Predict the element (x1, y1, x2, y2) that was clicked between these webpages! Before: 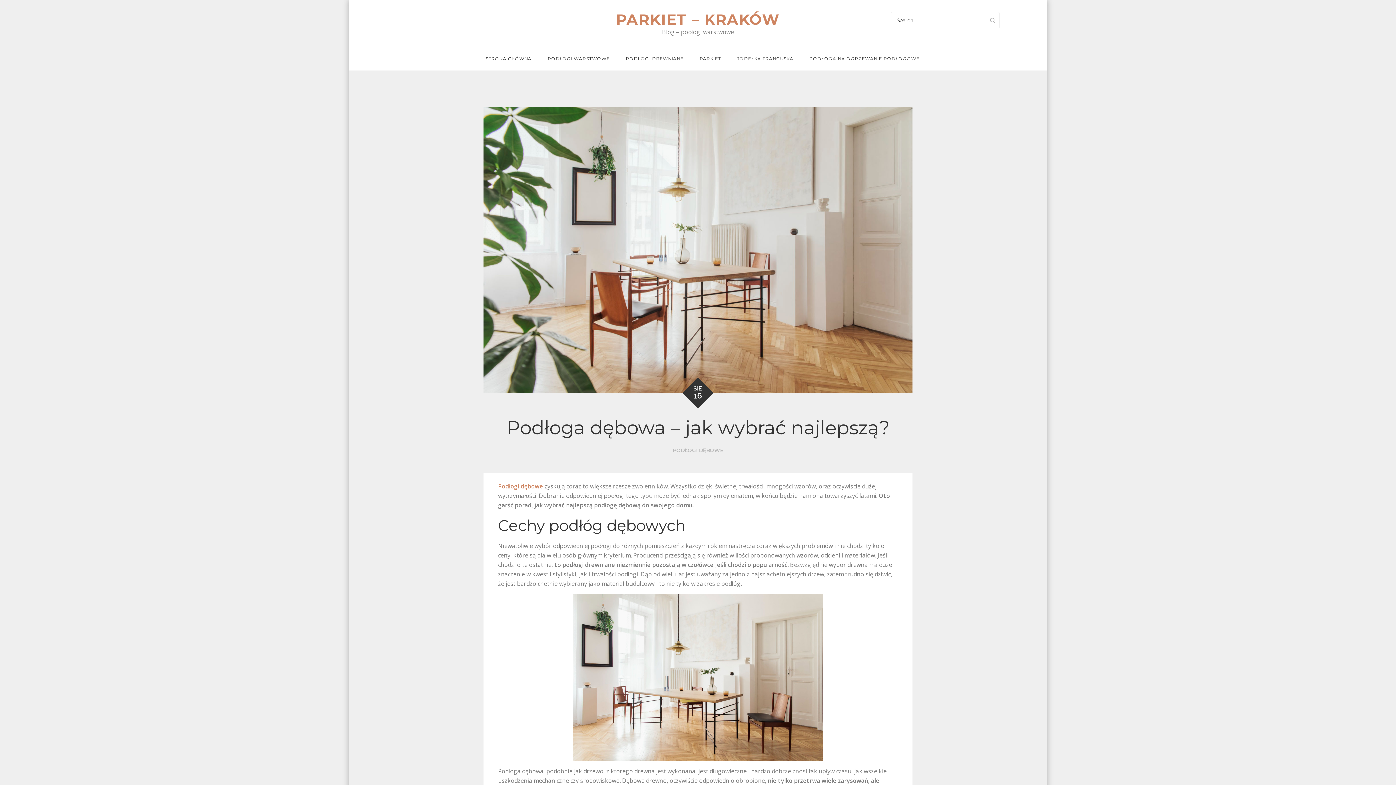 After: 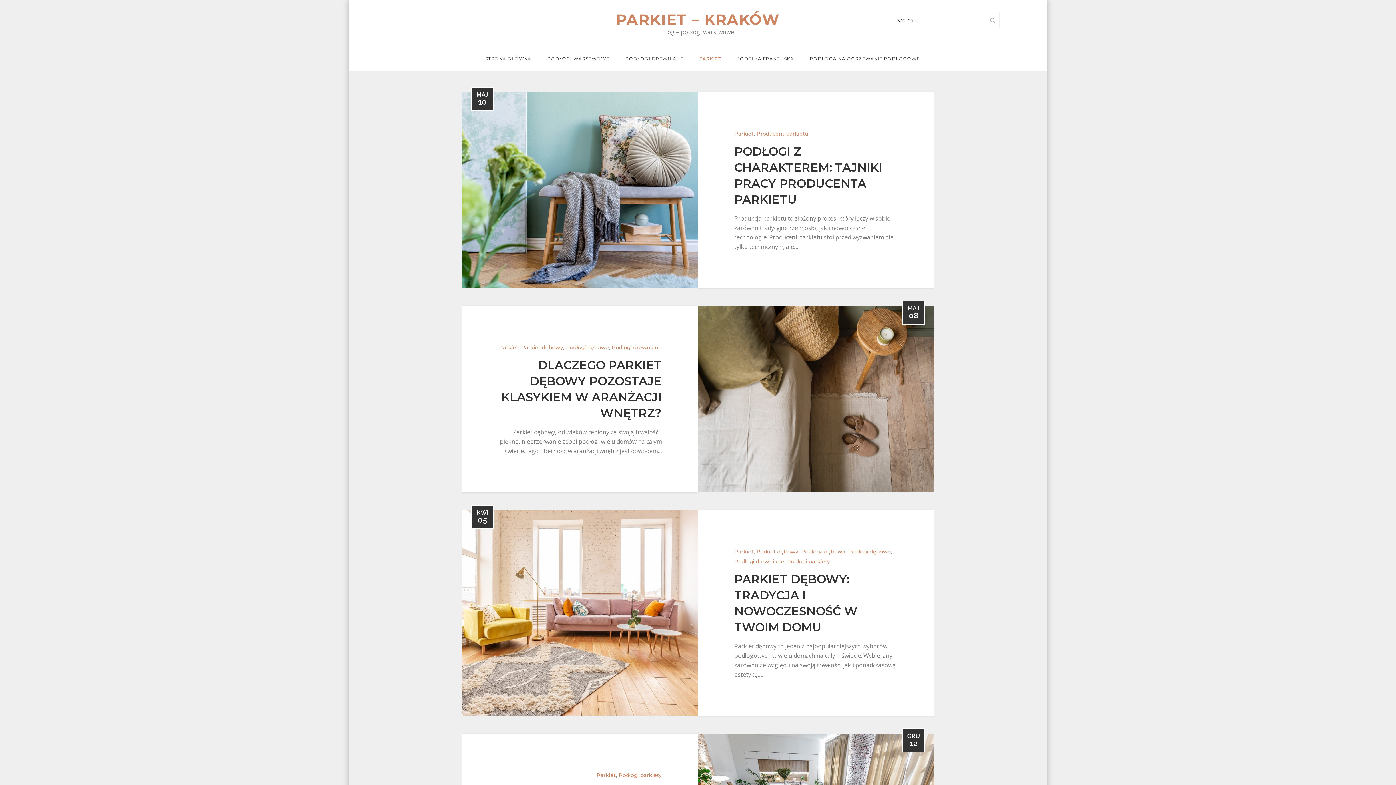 Action: bbox: (692, 47, 728, 70) label: PARKIET